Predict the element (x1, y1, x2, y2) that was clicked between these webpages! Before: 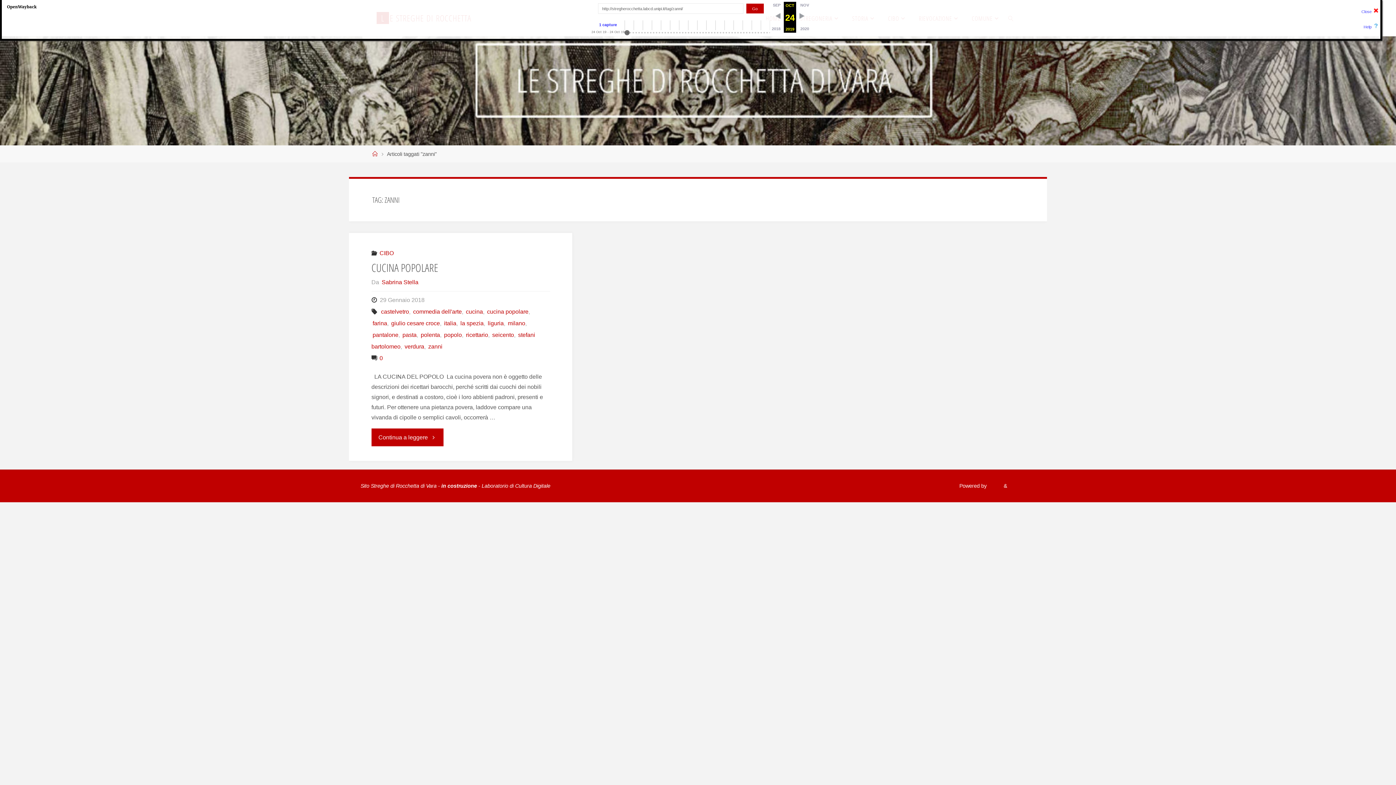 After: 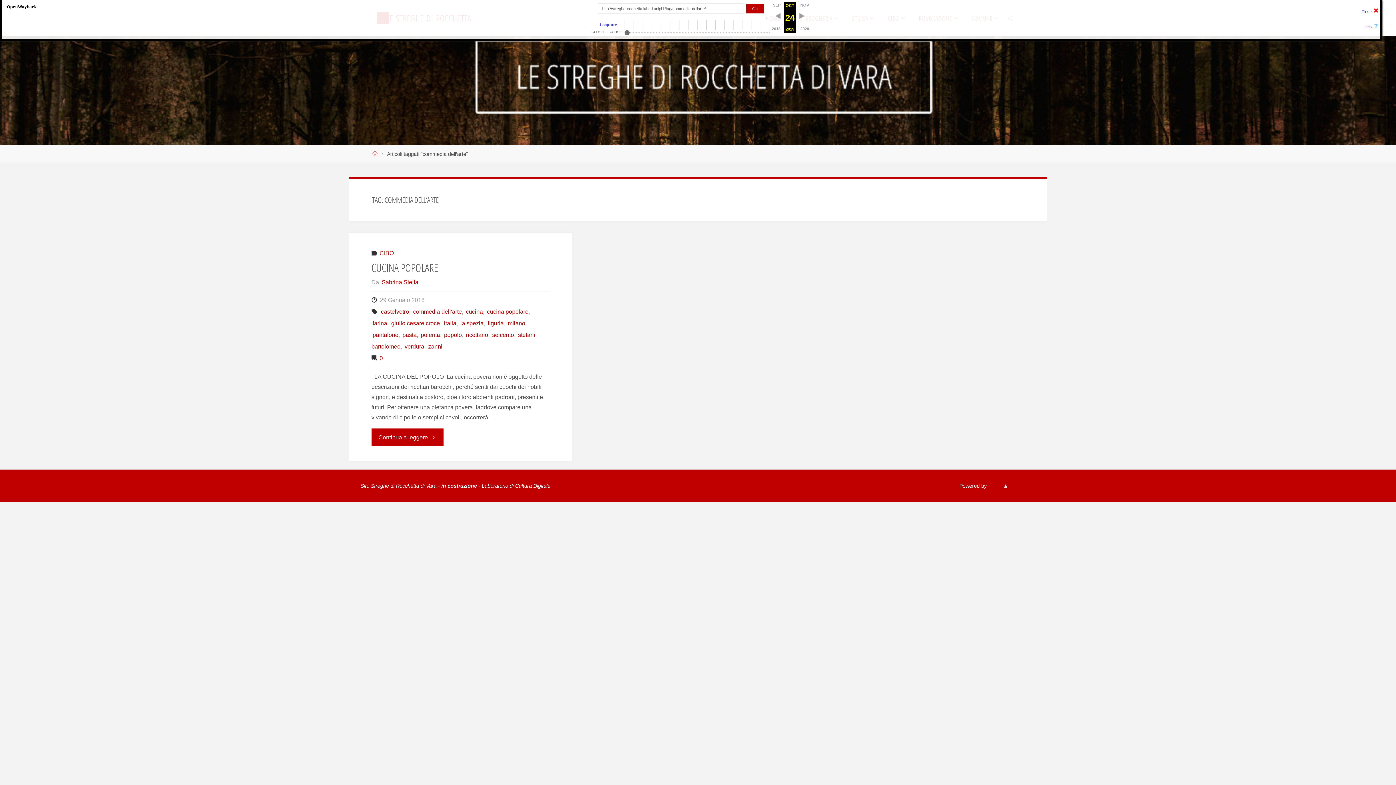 Action: label: commedia dell'arte bbox: (412, 308, 461, 314)